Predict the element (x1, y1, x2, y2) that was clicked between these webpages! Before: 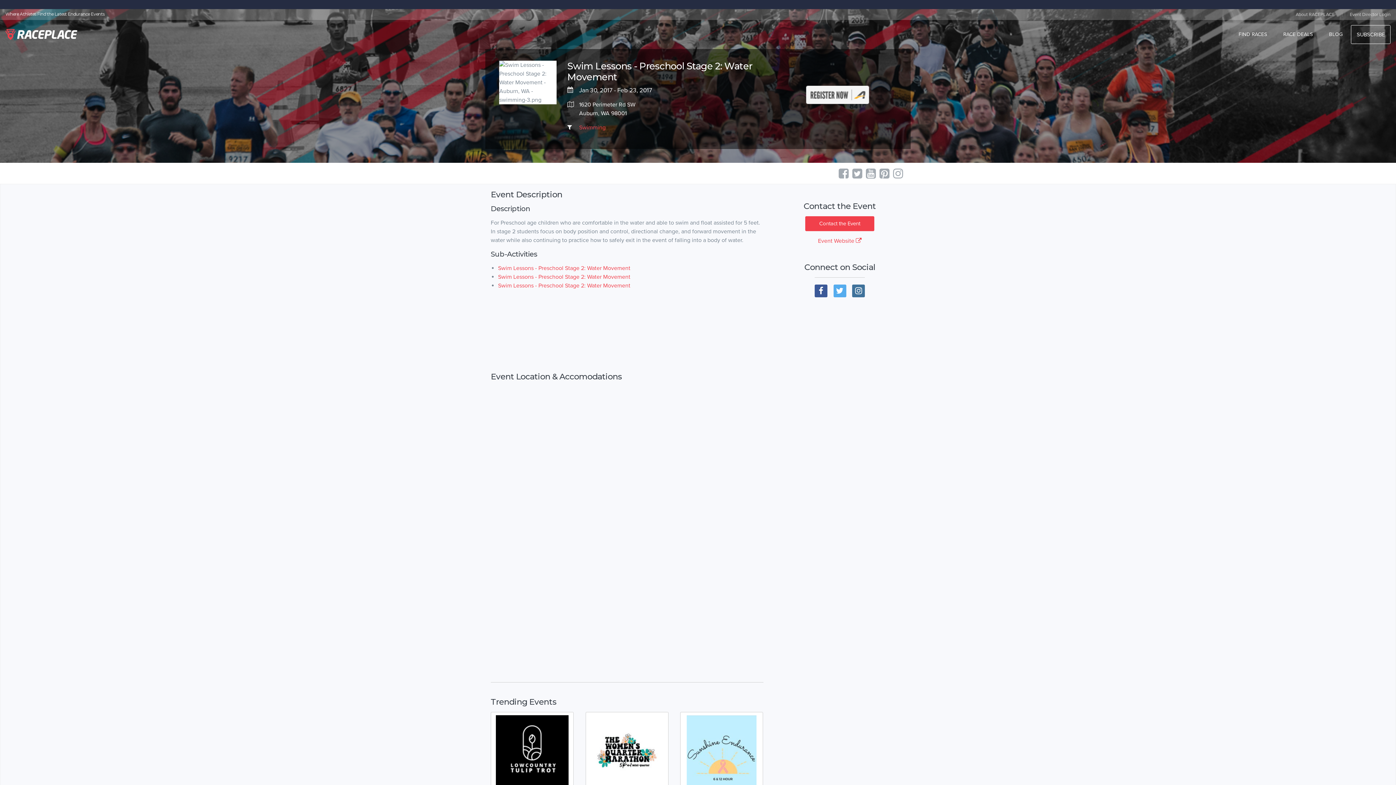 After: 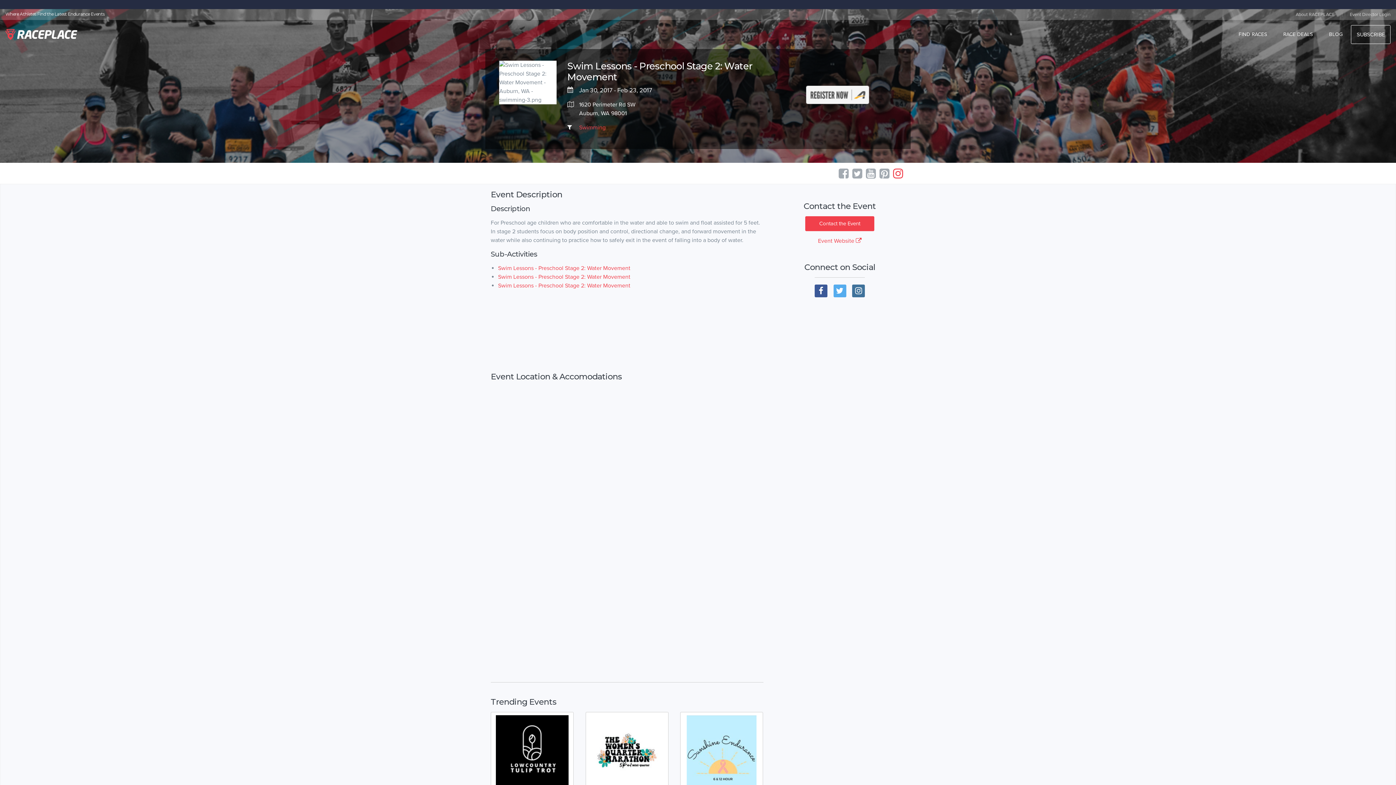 Action: bbox: (893, 172, 905, 179)